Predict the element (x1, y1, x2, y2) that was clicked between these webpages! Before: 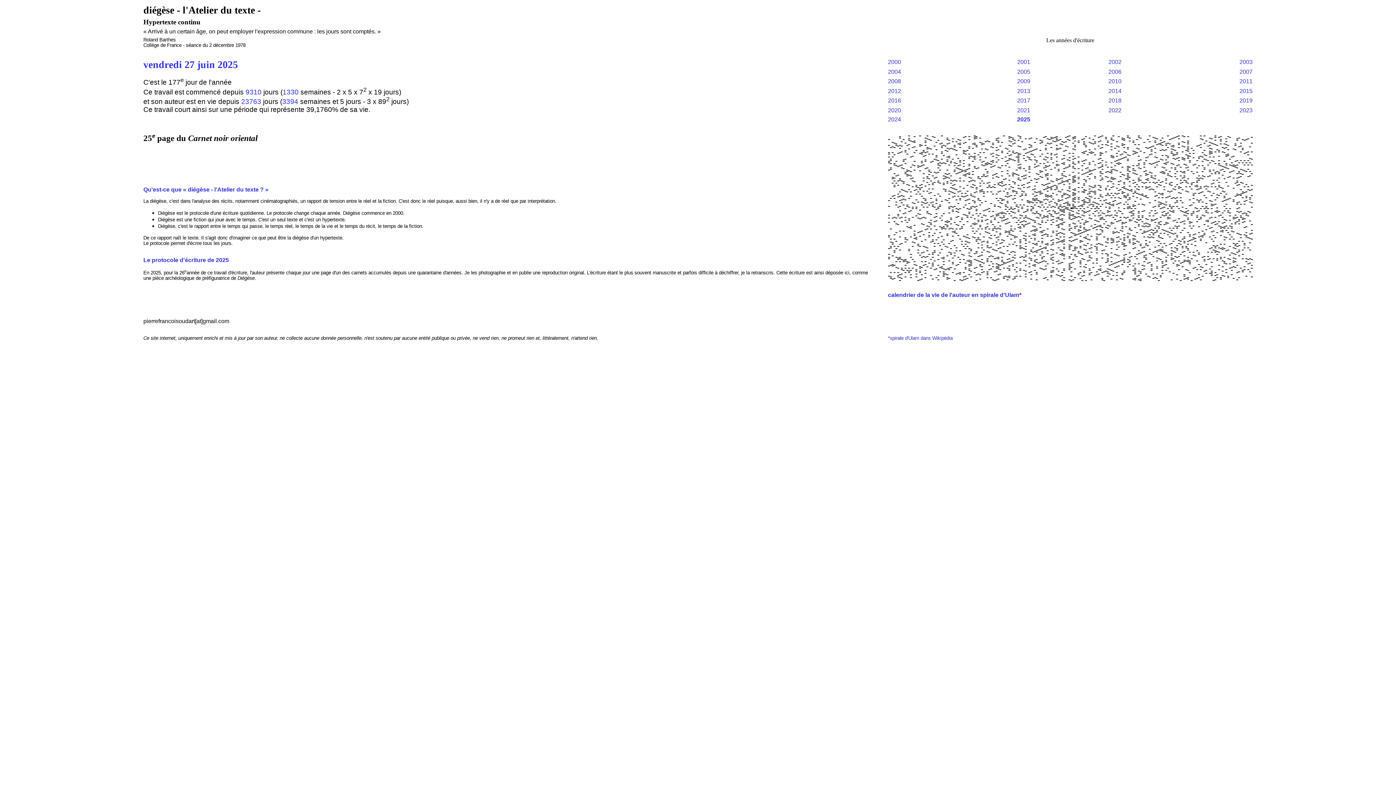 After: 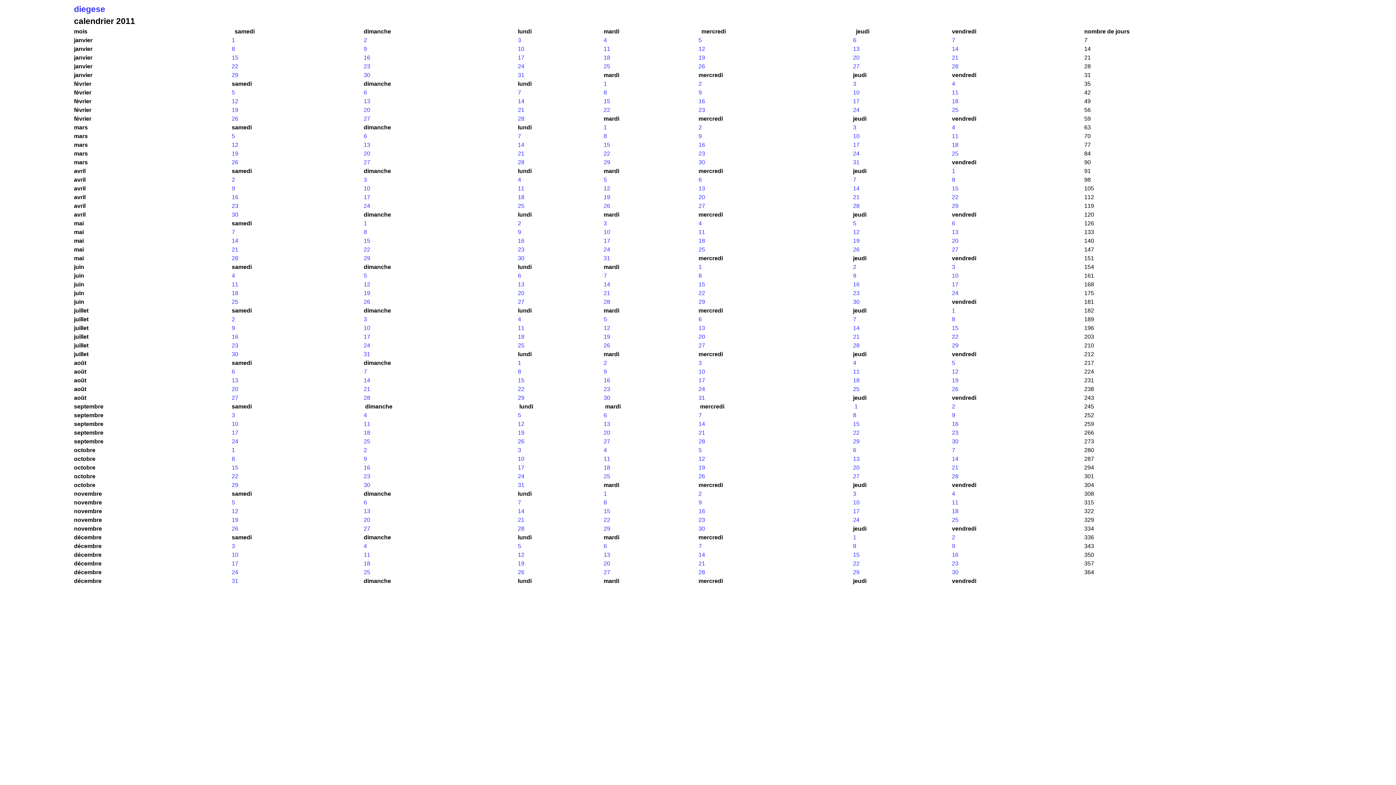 Action: label: 2011 bbox: (1239, 78, 1252, 84)